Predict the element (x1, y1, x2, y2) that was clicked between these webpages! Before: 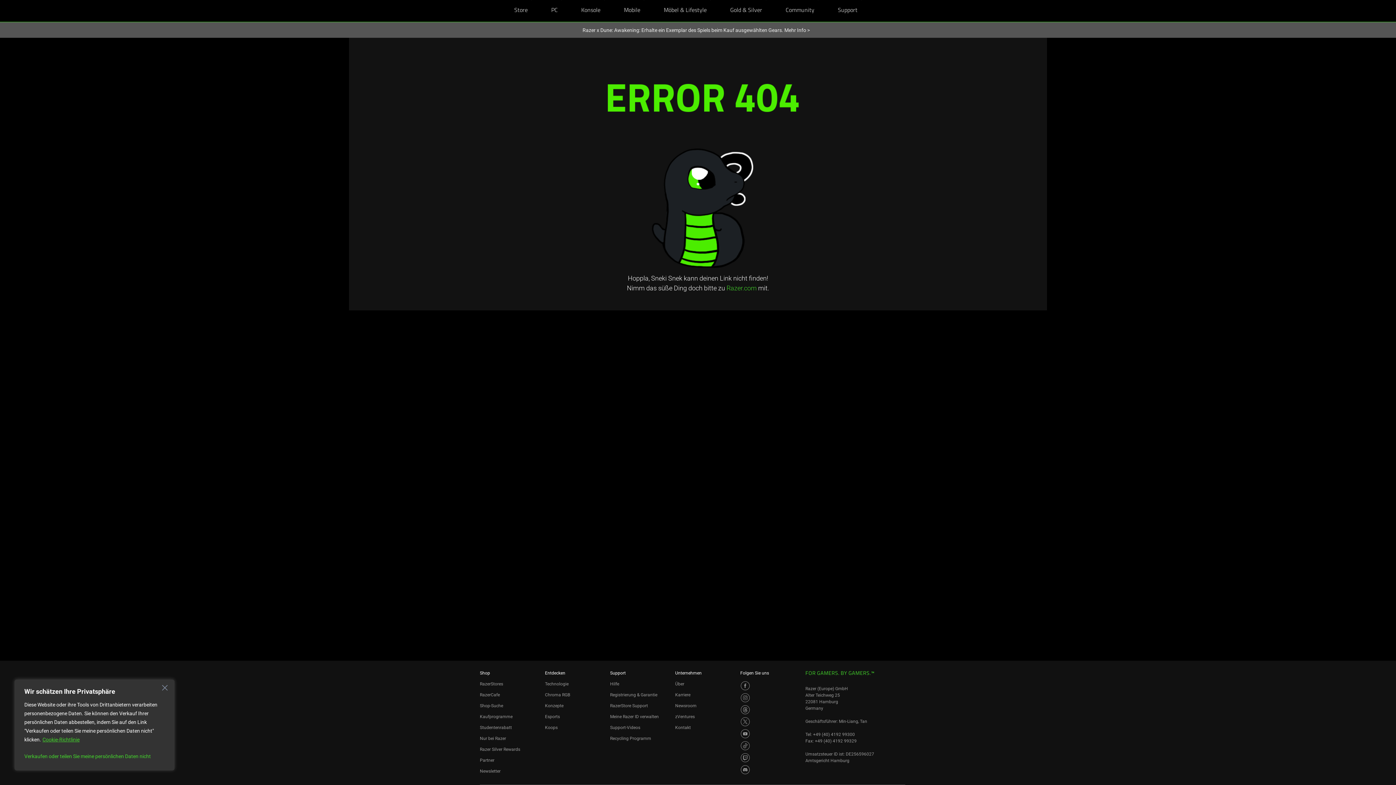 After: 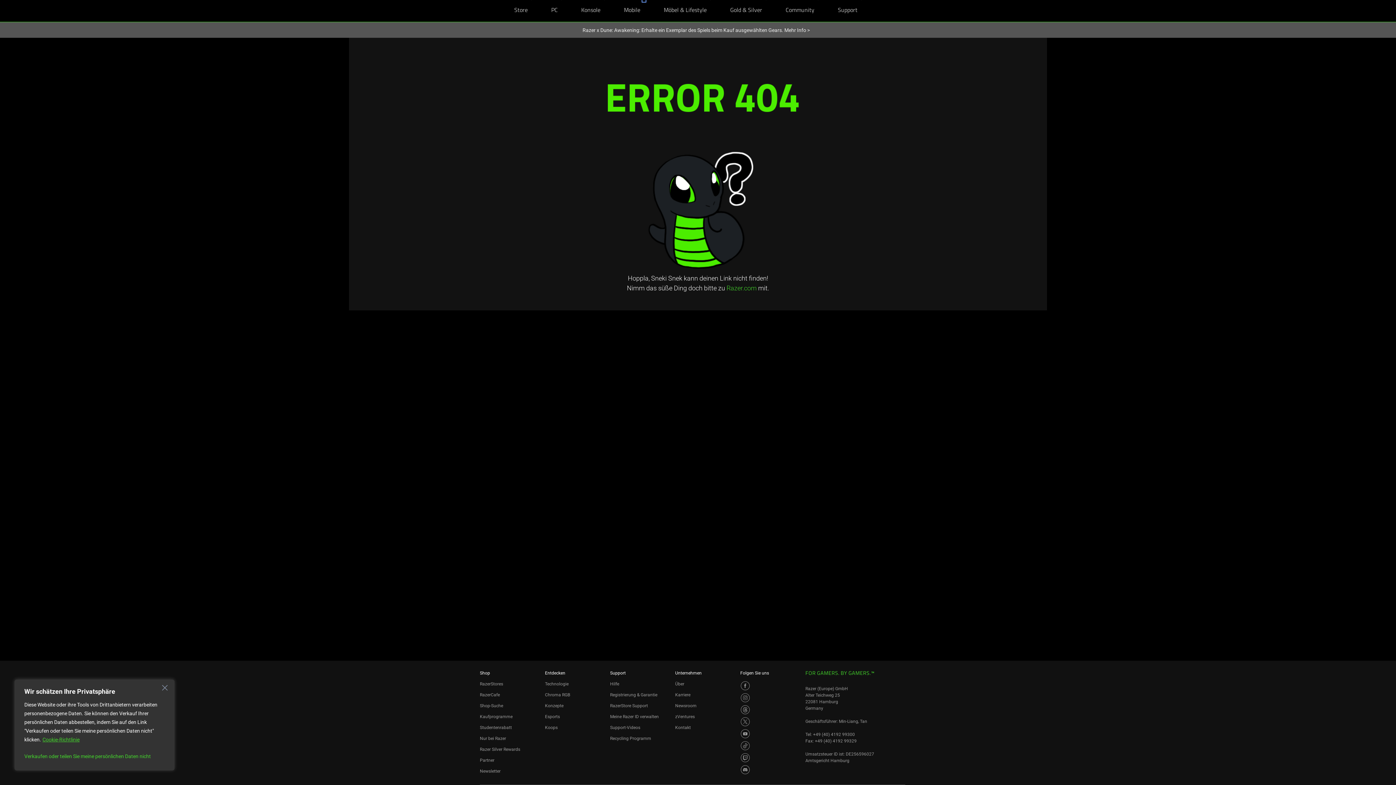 Action: label: Mobile bbox: (644, 0, 644, 0)